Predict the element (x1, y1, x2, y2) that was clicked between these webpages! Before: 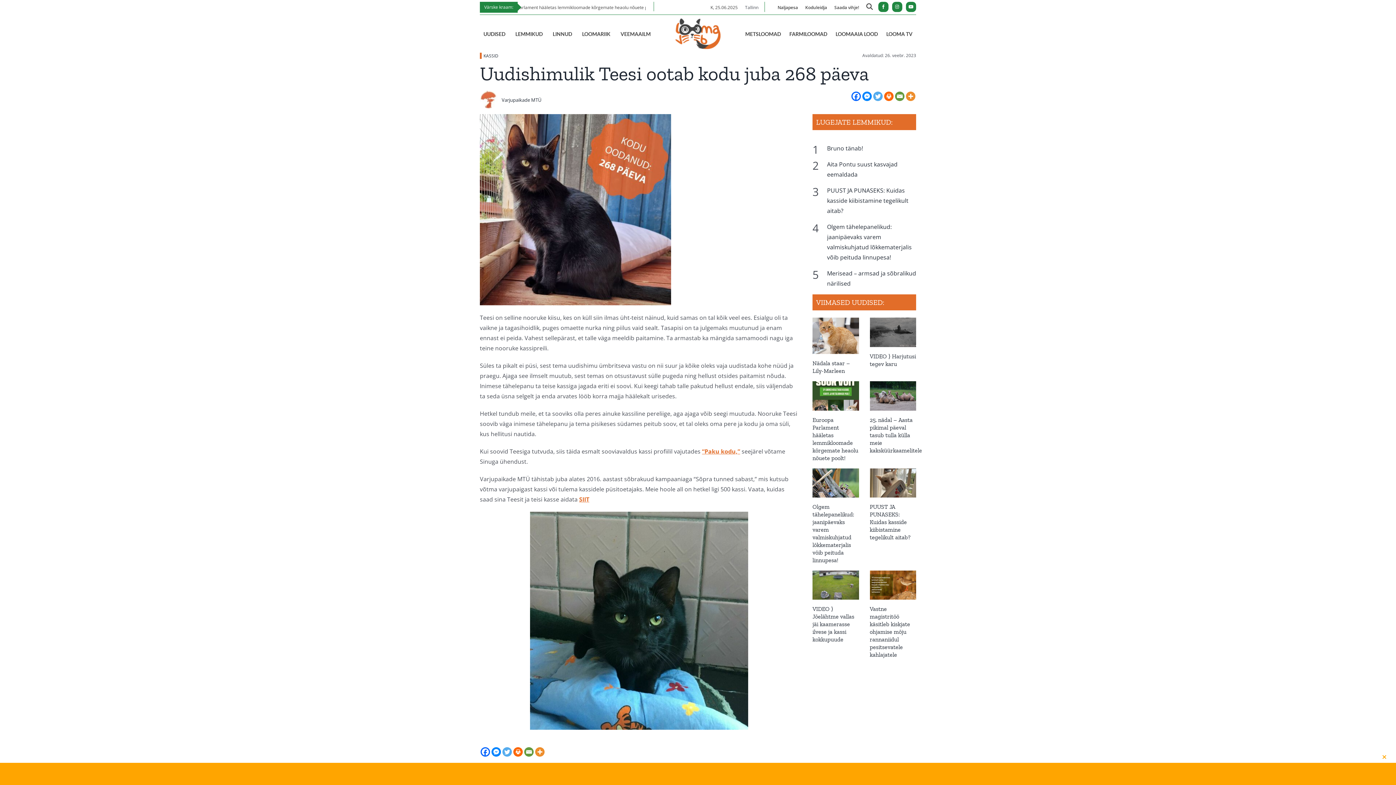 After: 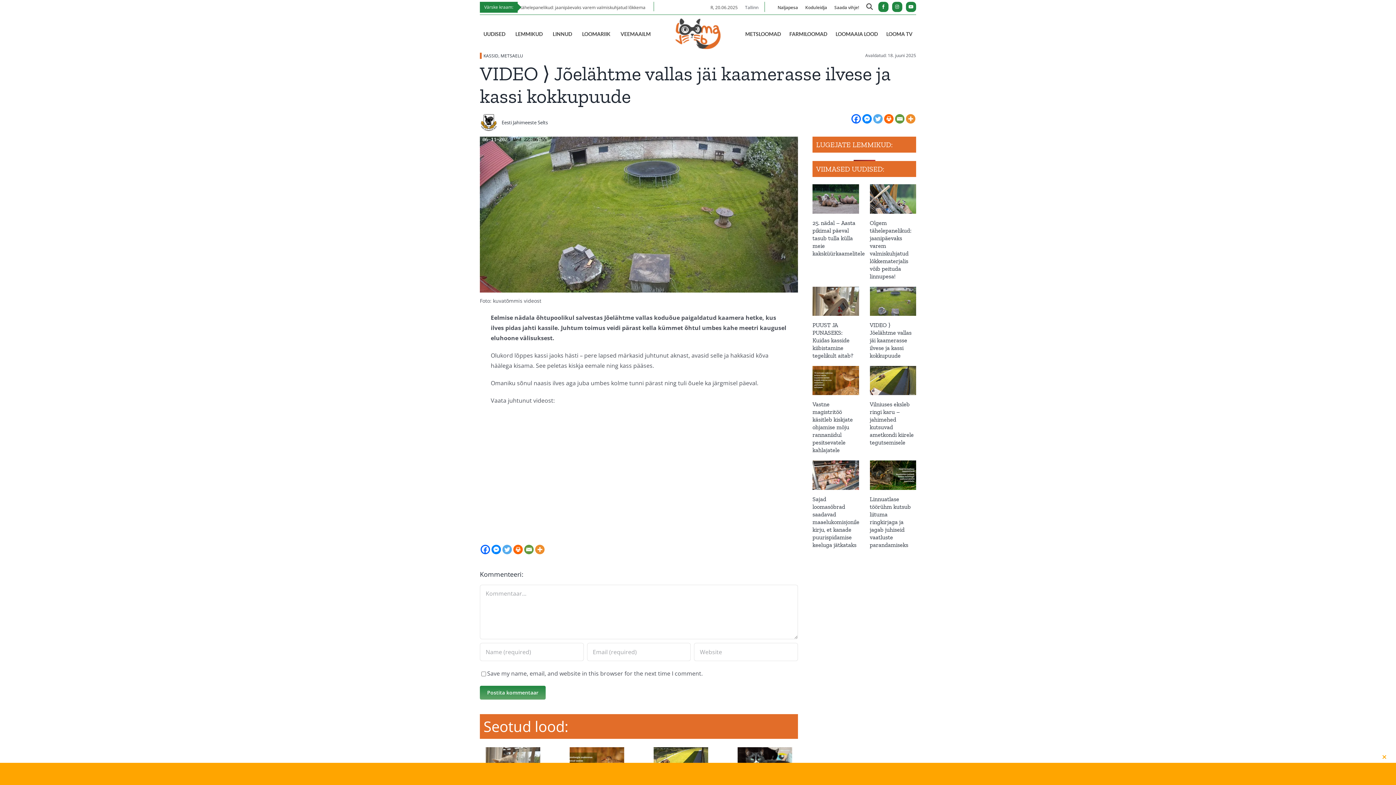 Action: label: VIDEO ⟩ Jõelähtme vallas jäi kaamerasse ilvese ja kassi kokkupuude bbox: (812, 570, 859, 600)